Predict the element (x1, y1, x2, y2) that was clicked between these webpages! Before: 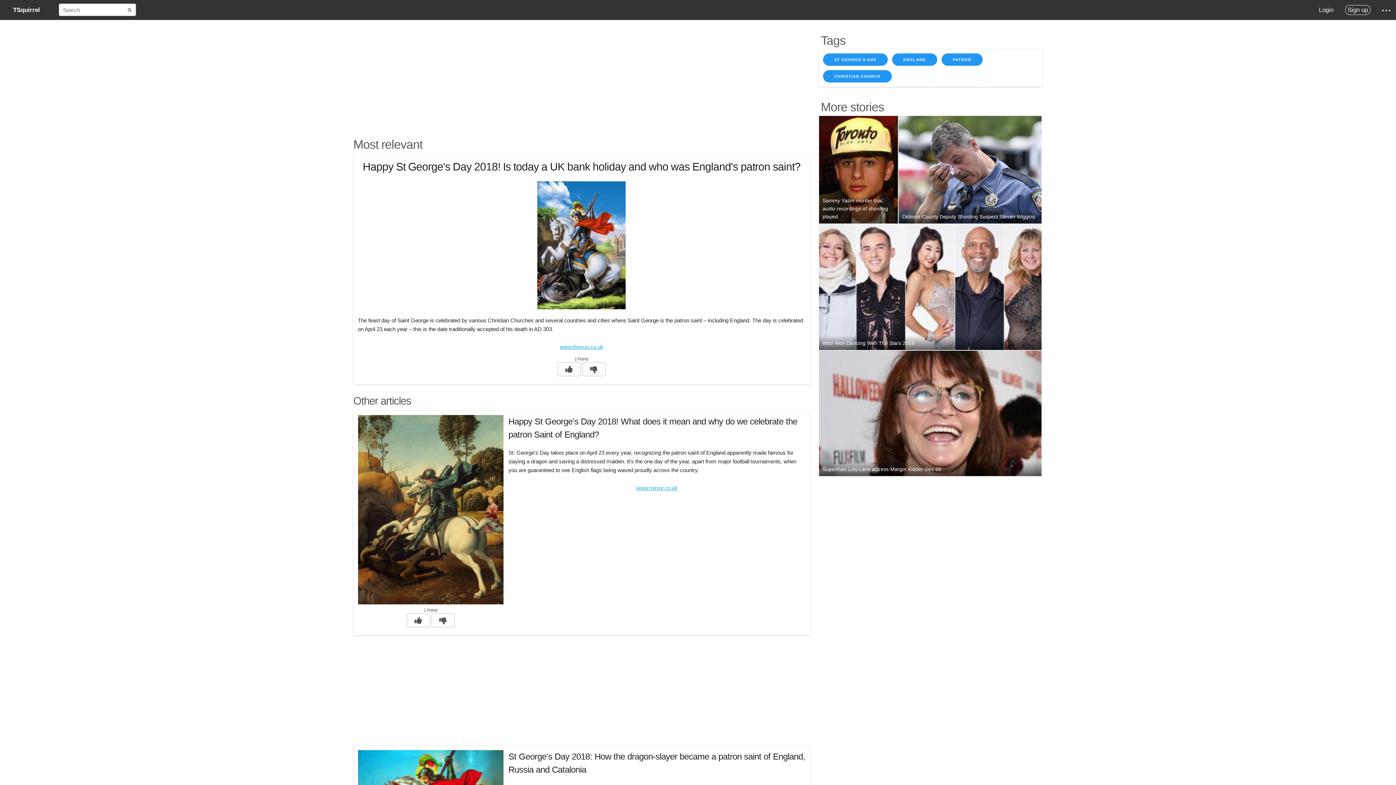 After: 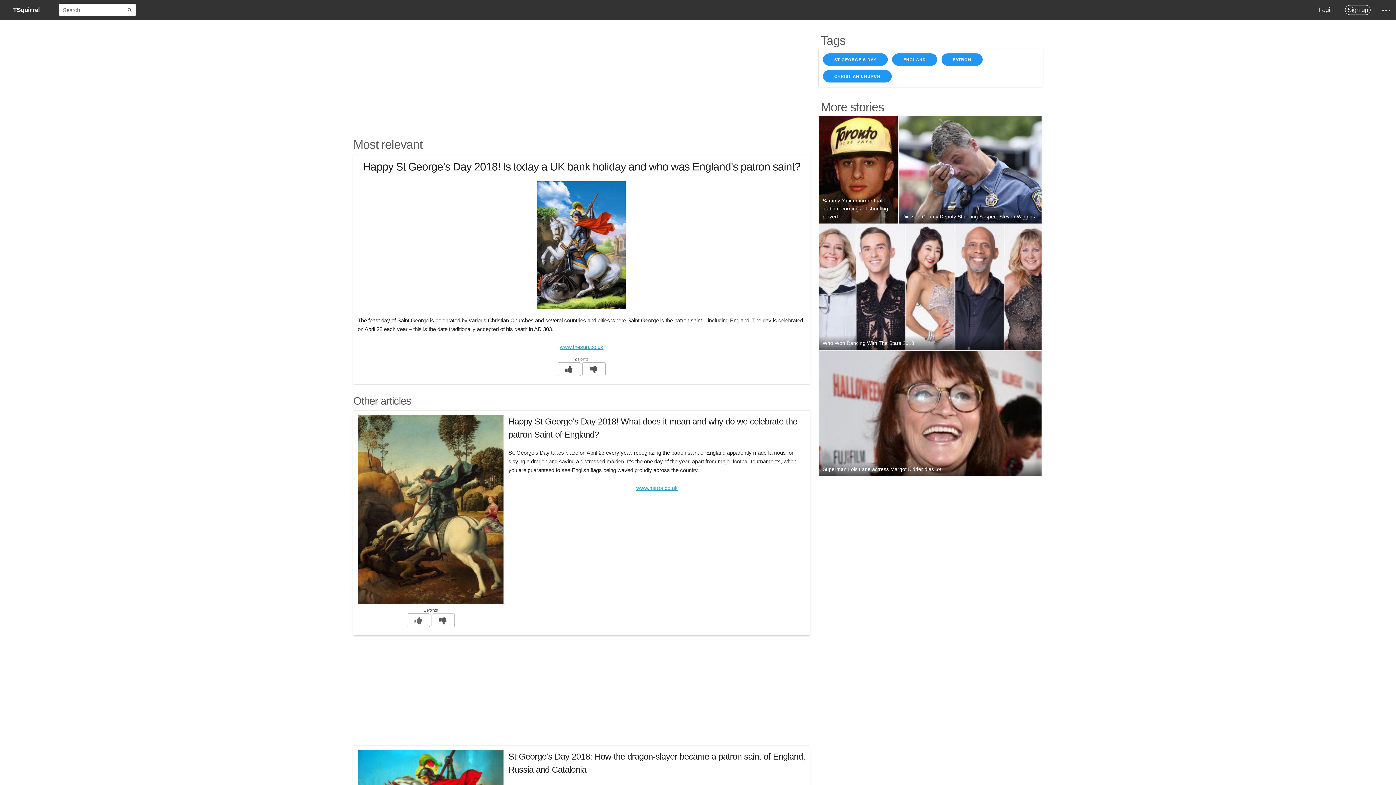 Action: bbox: (407, 613, 430, 627)